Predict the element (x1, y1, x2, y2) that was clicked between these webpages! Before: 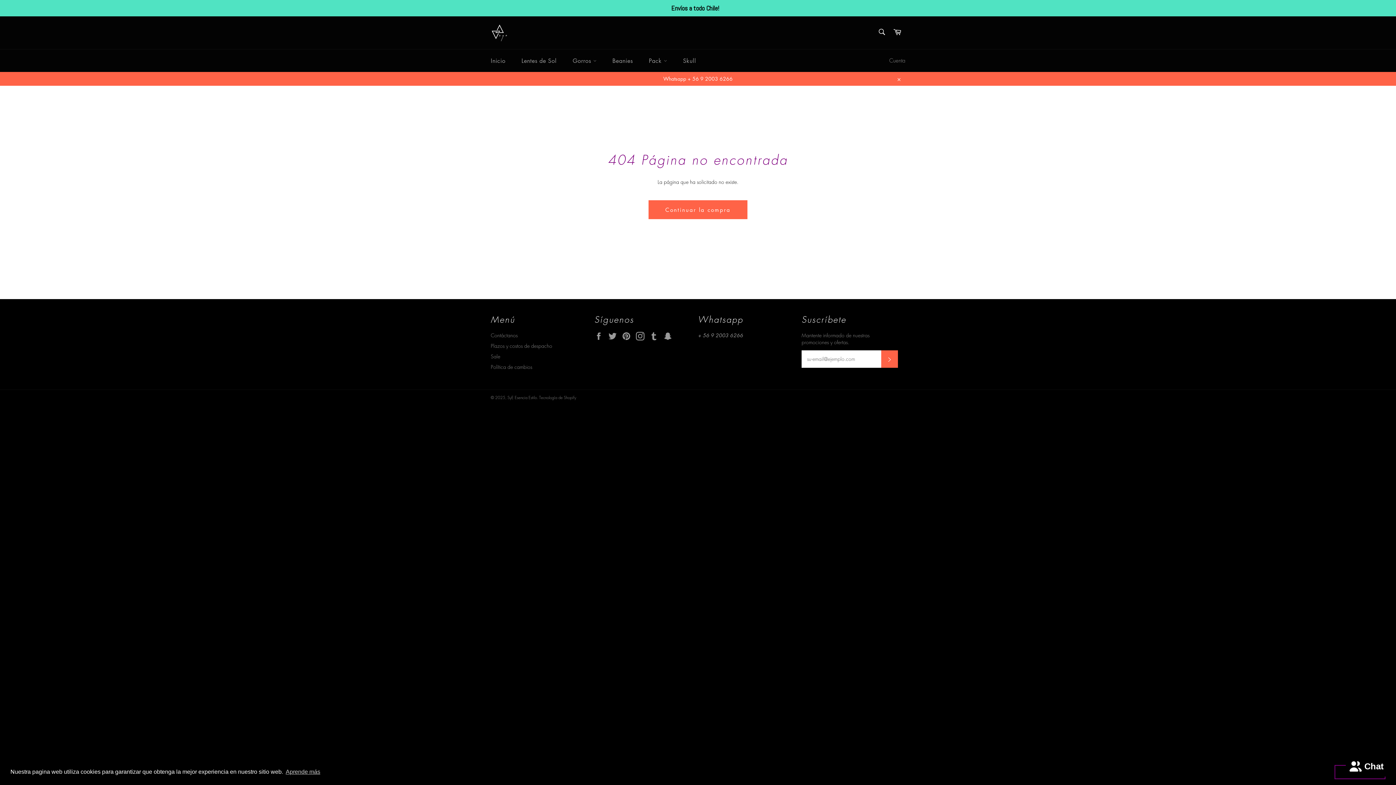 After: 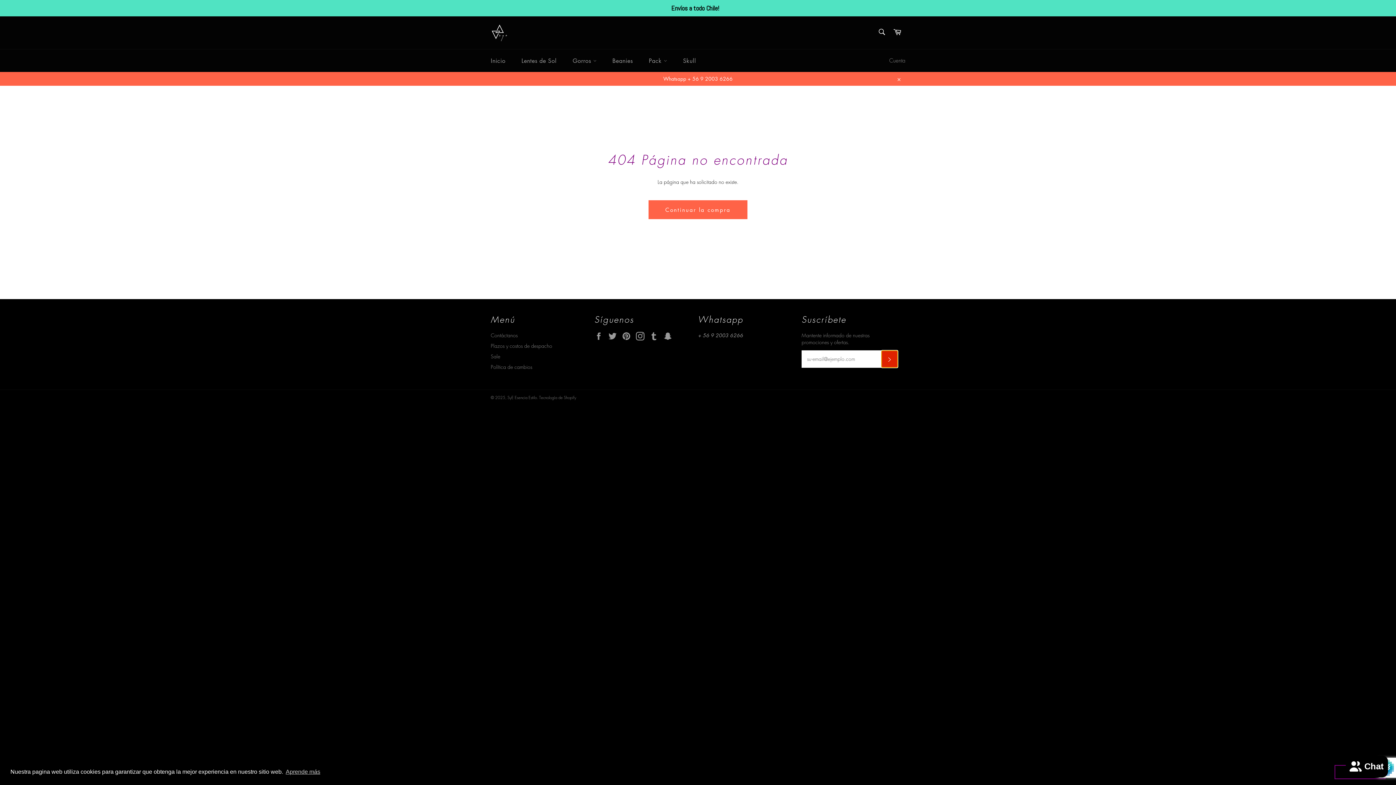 Action: bbox: (881, 350, 898, 367) label: Suscribir